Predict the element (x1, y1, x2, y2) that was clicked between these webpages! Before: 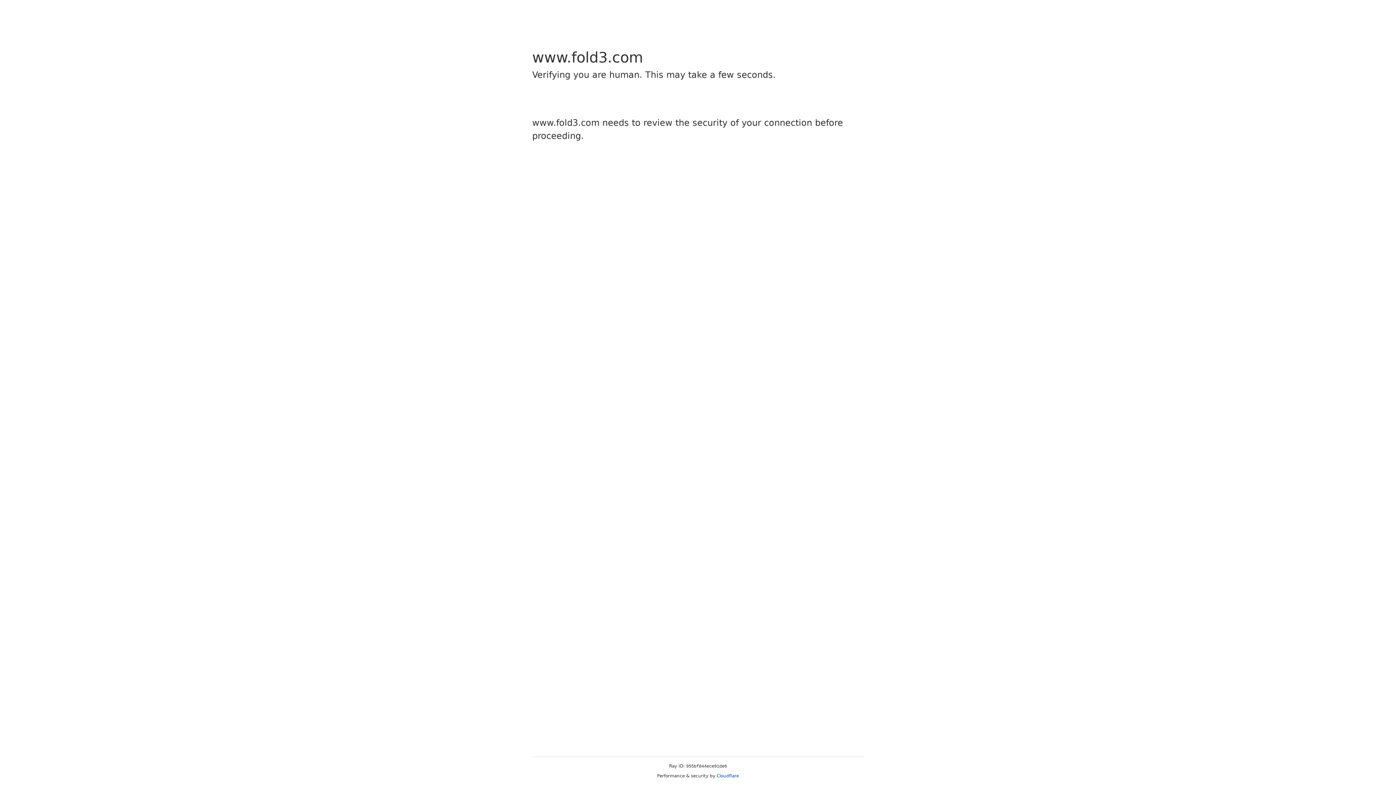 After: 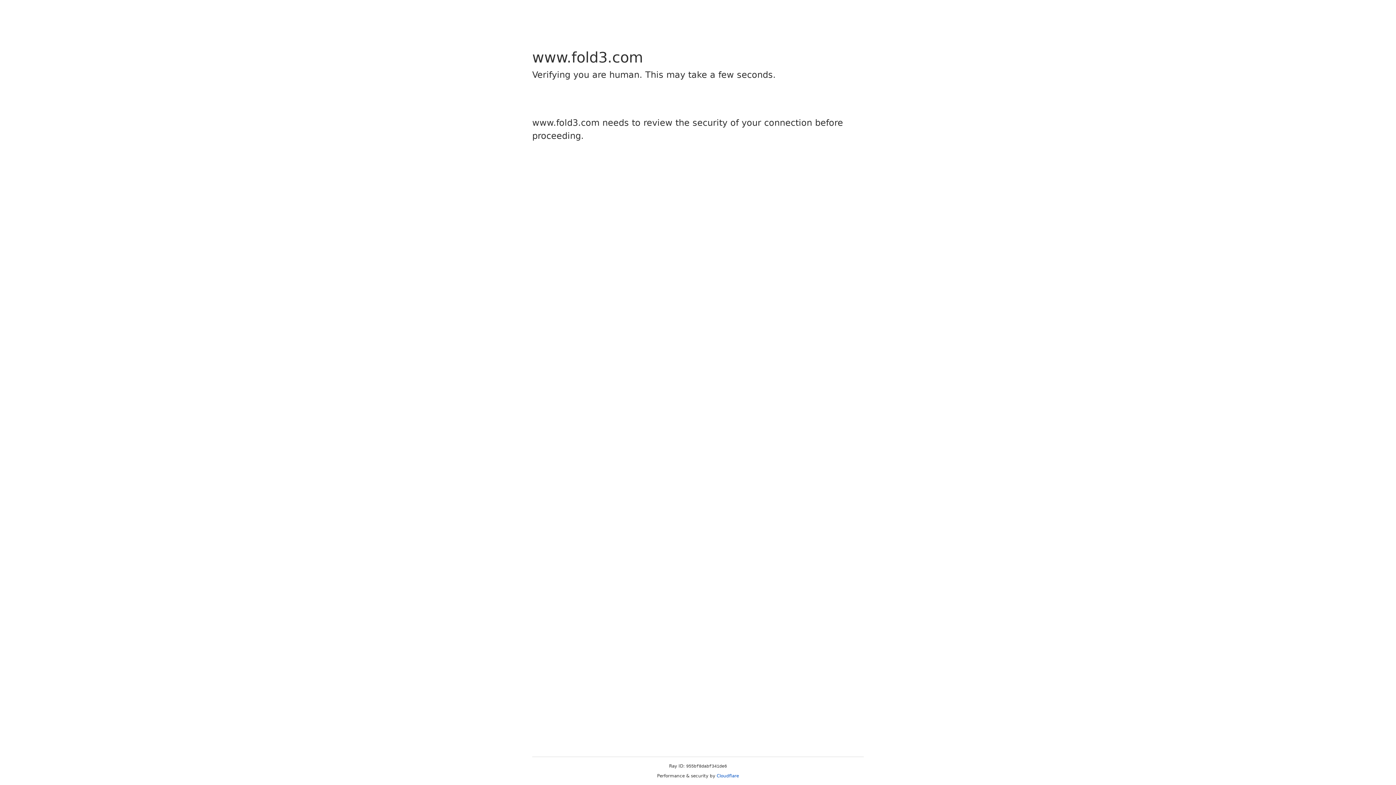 Action: label: Cloudflare bbox: (716, 773, 739, 778)